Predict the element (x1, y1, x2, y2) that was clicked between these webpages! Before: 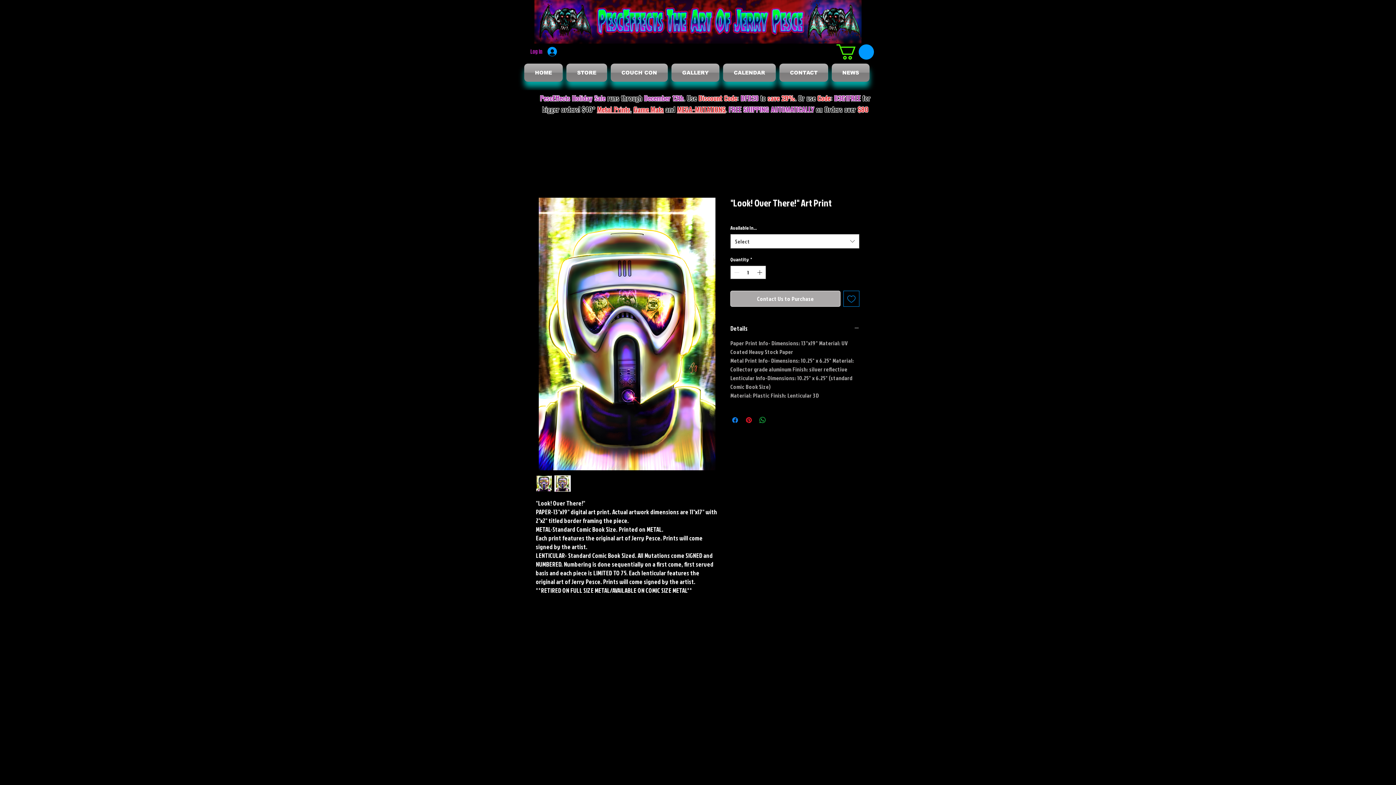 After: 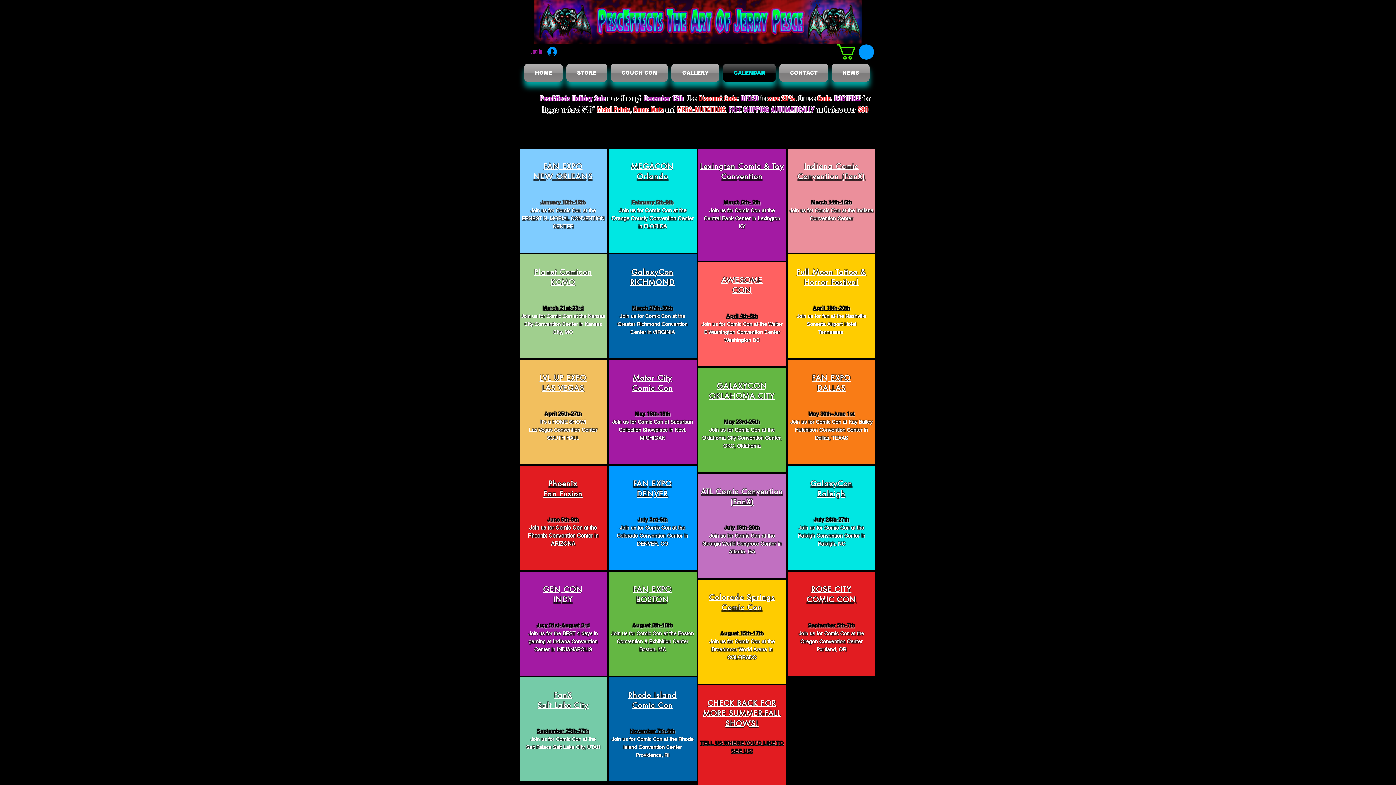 Action: bbox: (721, 63, 777, 81) label: CALENDAR